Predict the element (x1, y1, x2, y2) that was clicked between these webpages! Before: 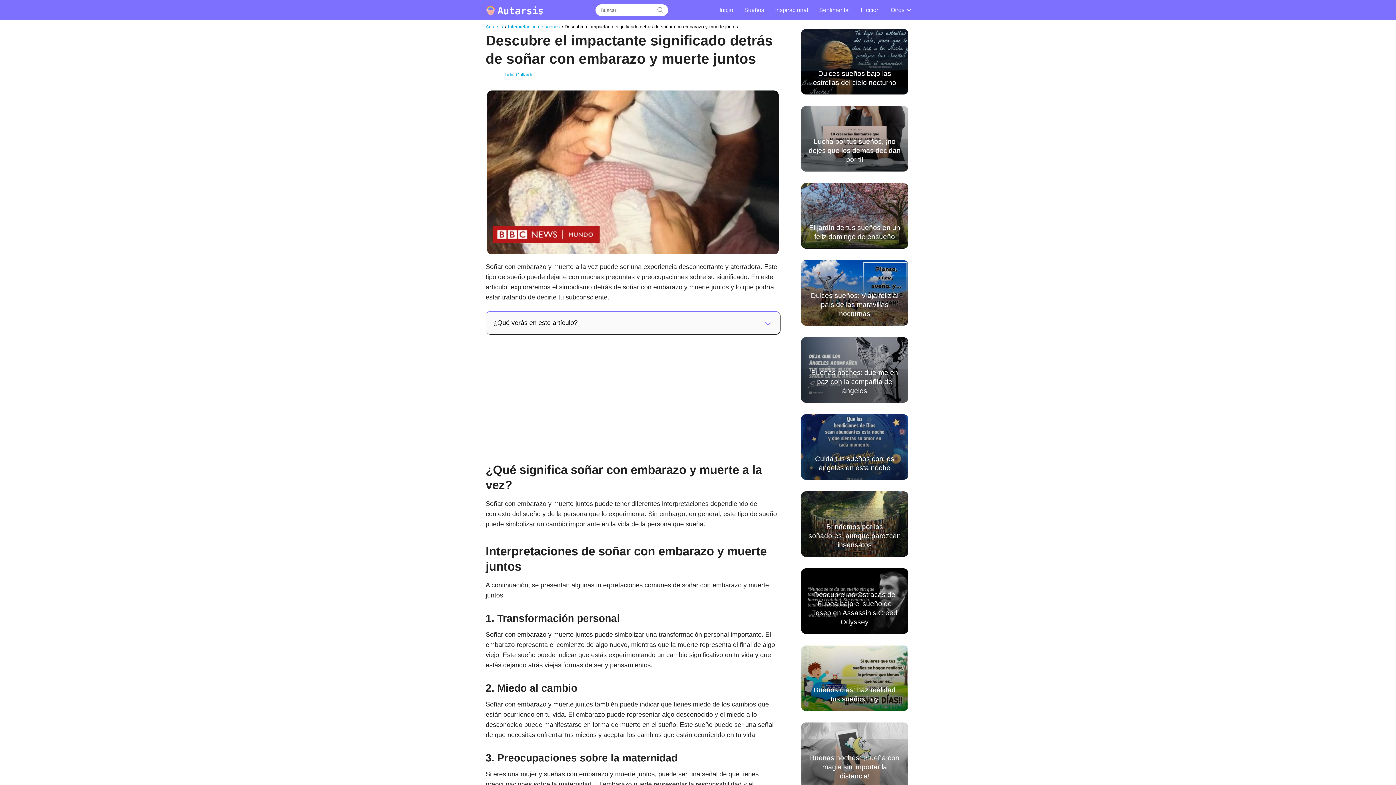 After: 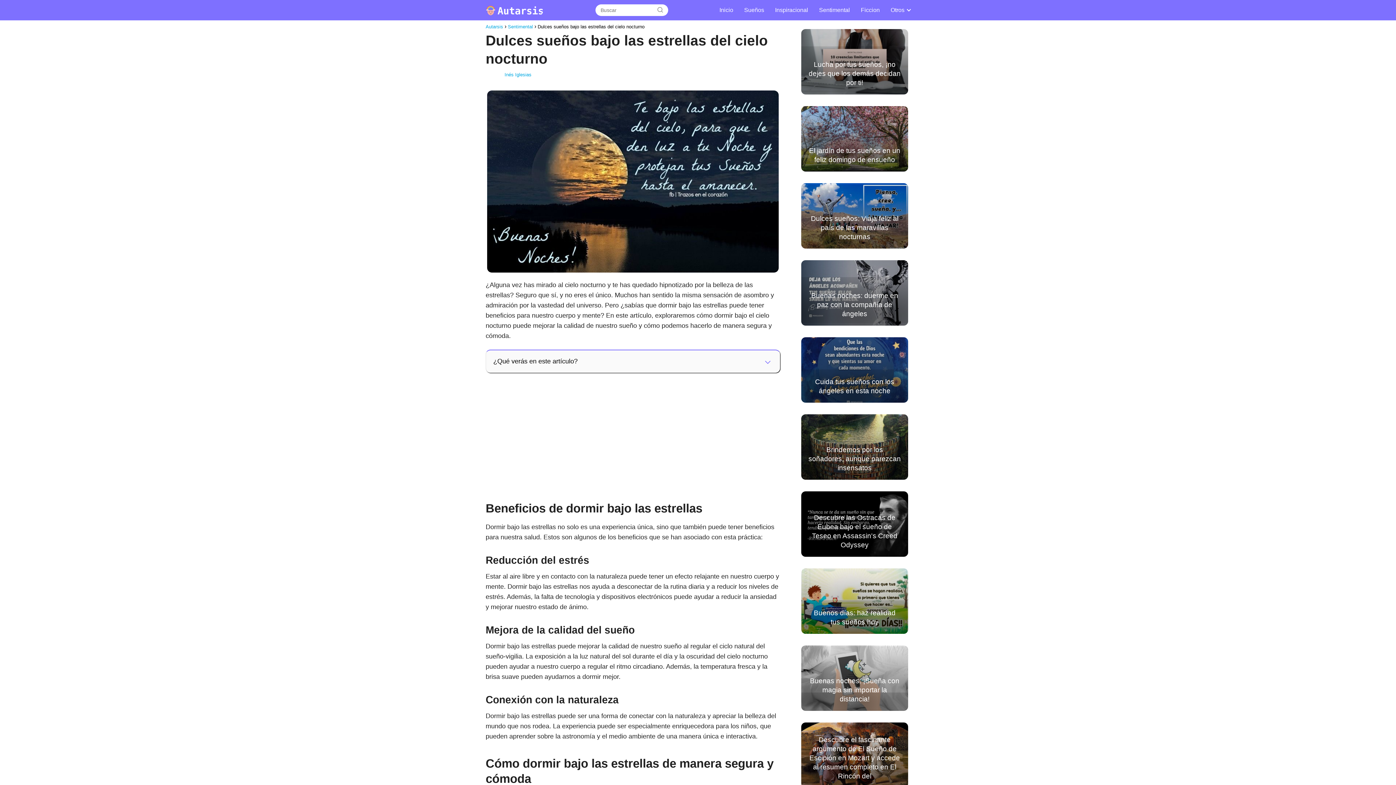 Action: label: Dulces sueños bajo las estrellas del cielo nocturno bbox: (801, 29, 908, 94)